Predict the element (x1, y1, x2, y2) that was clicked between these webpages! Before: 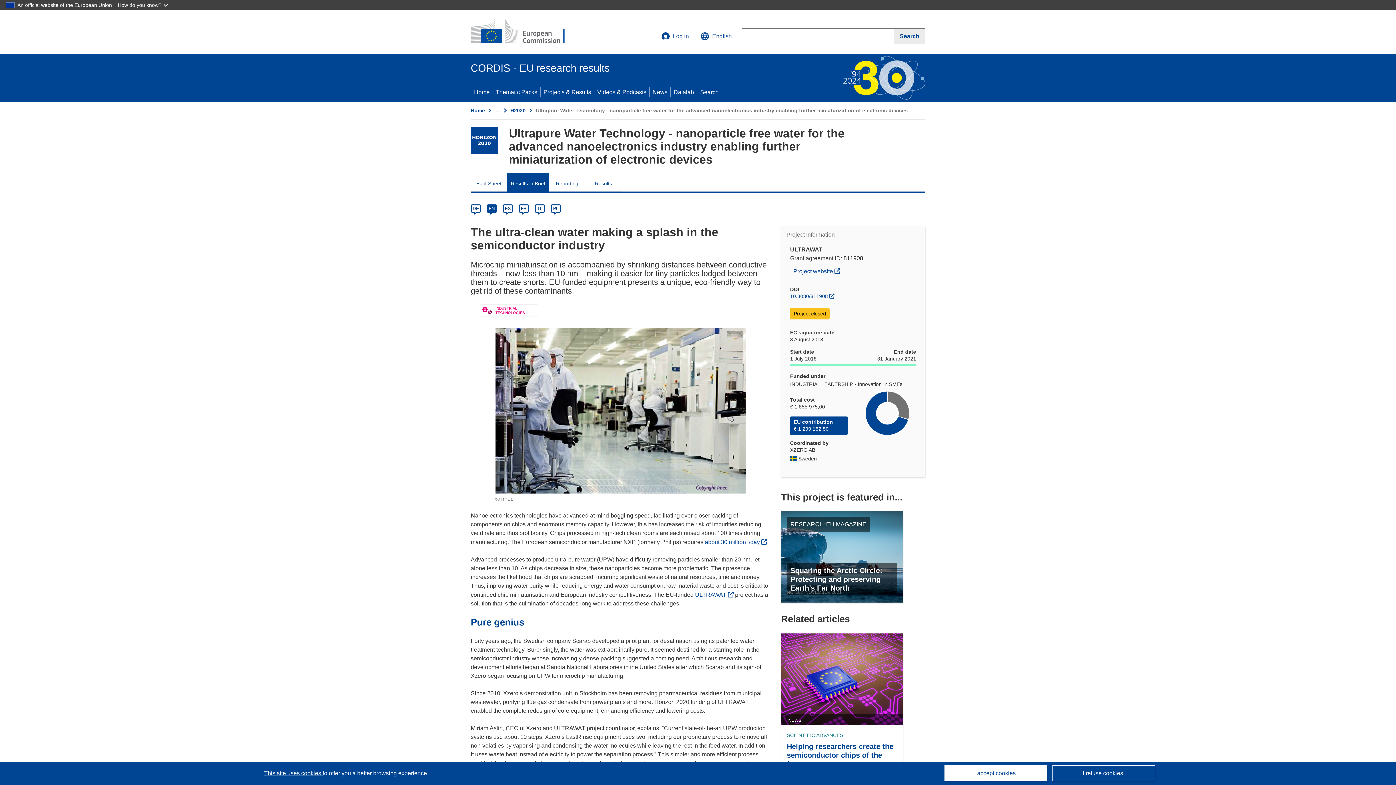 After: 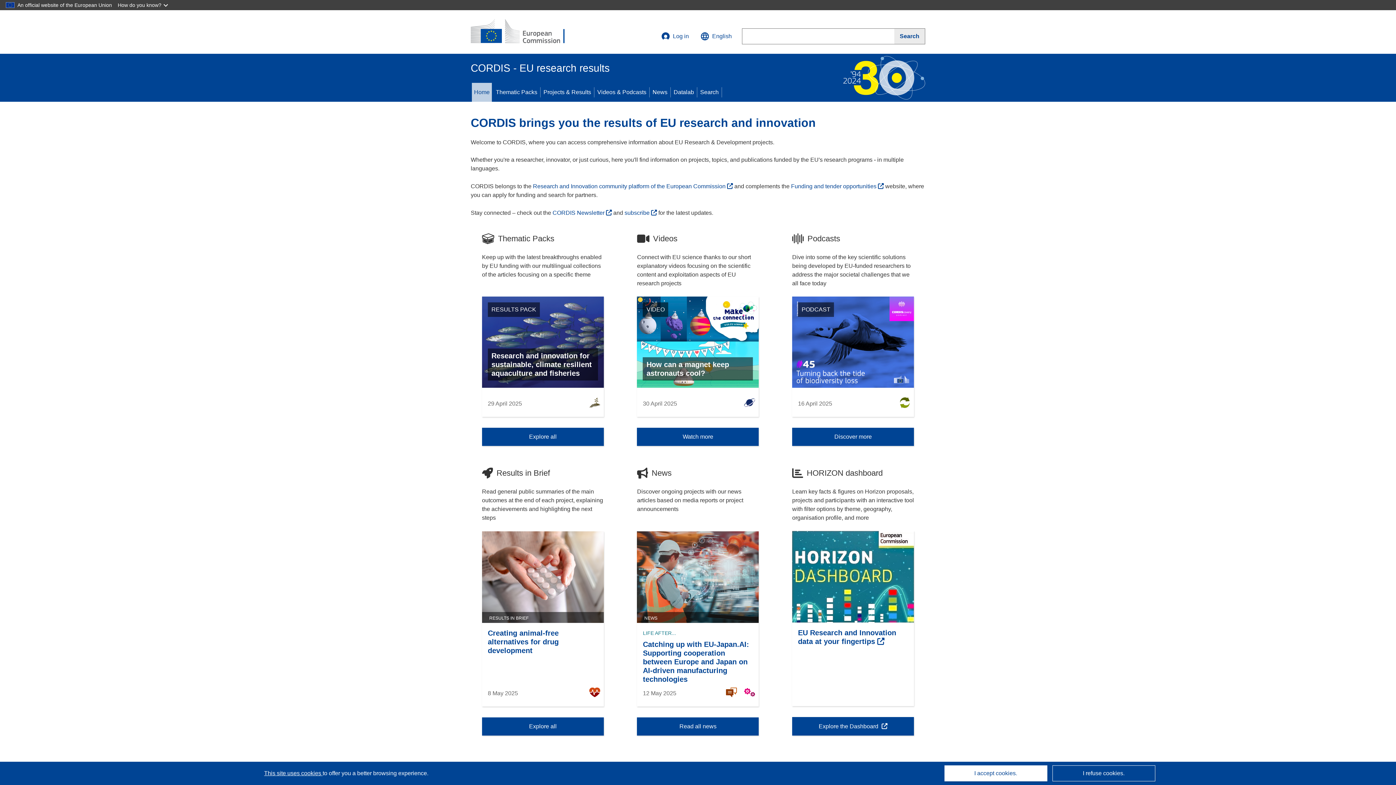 Action: label: Home bbox: (471, 82, 492, 101)